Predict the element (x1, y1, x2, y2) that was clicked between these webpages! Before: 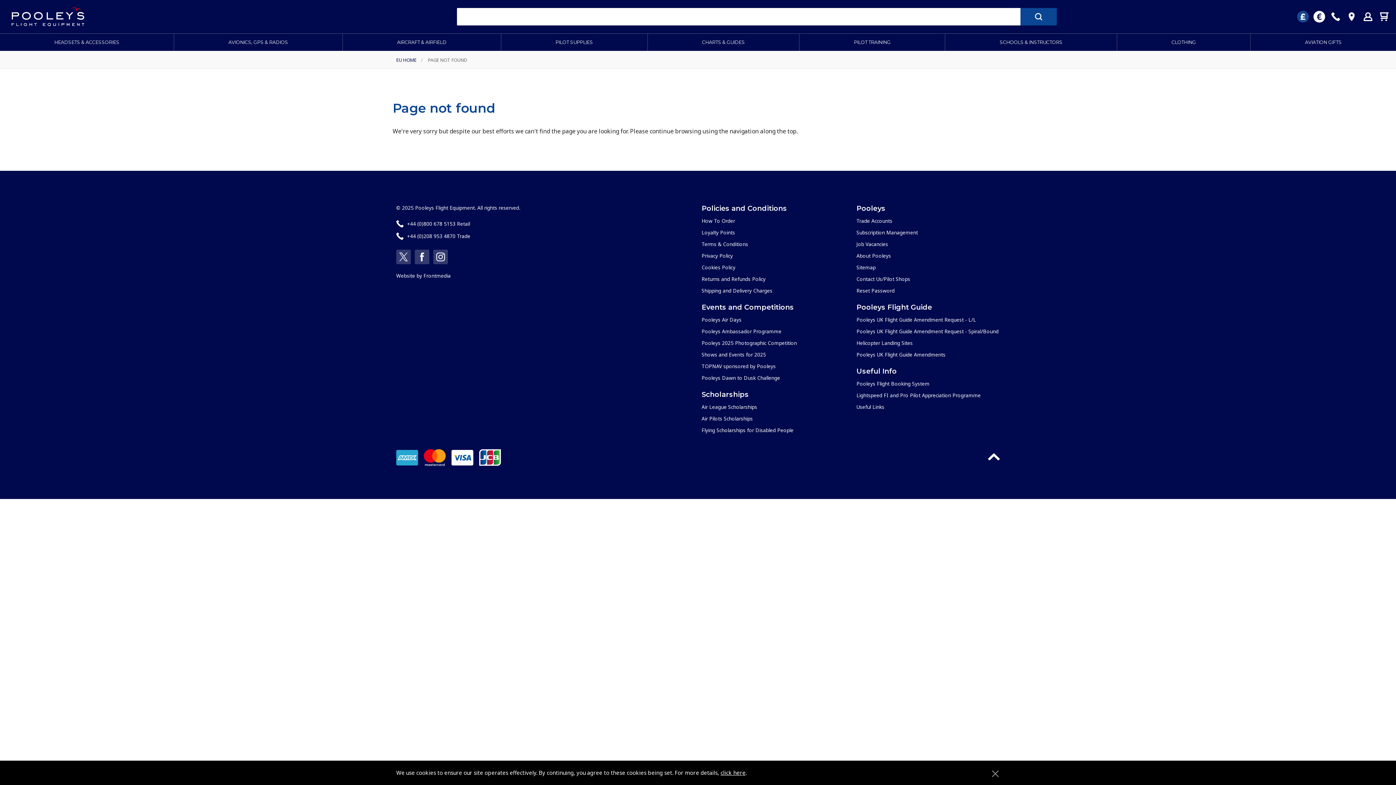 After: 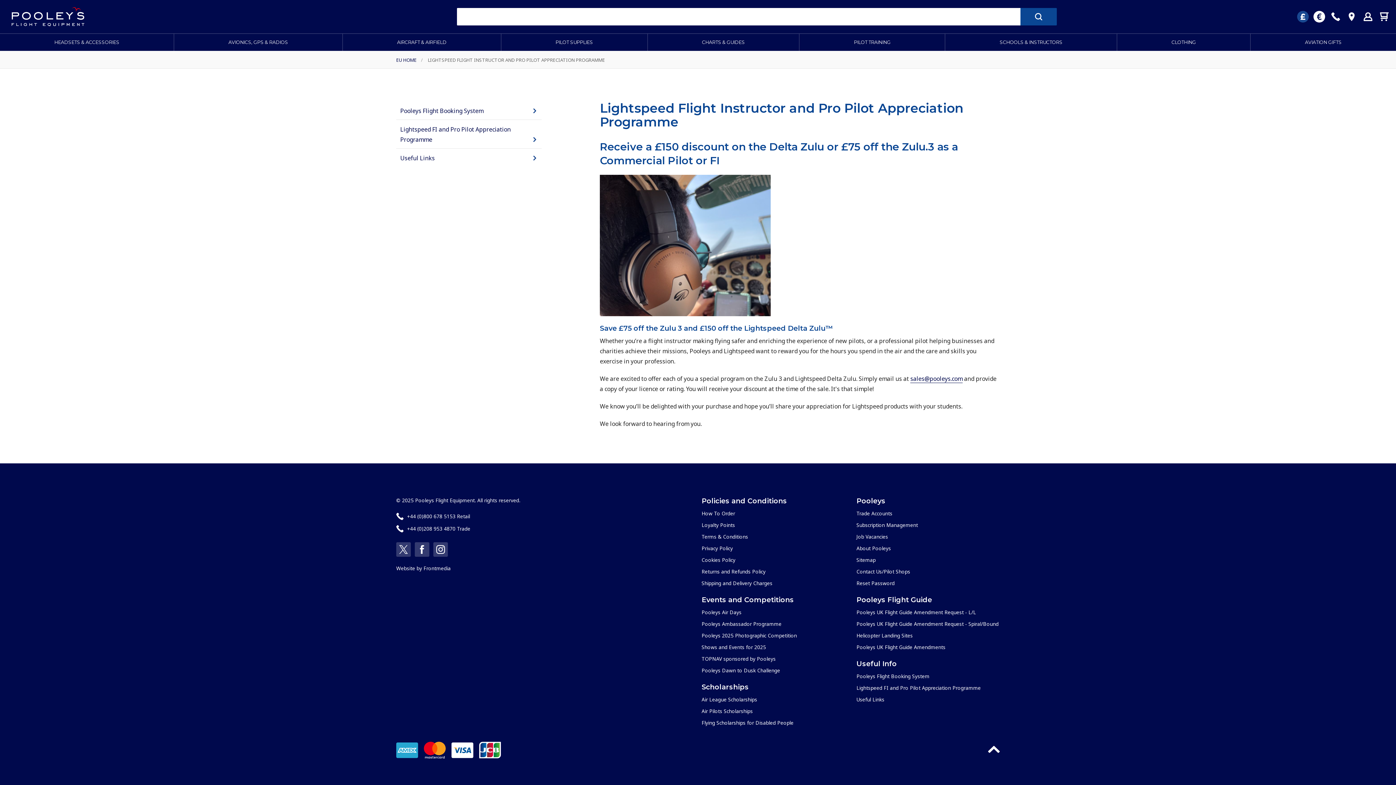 Action: label: Lightspeed FI and Pro Pilot Appreciation Programme bbox: (856, 391, 981, 398)